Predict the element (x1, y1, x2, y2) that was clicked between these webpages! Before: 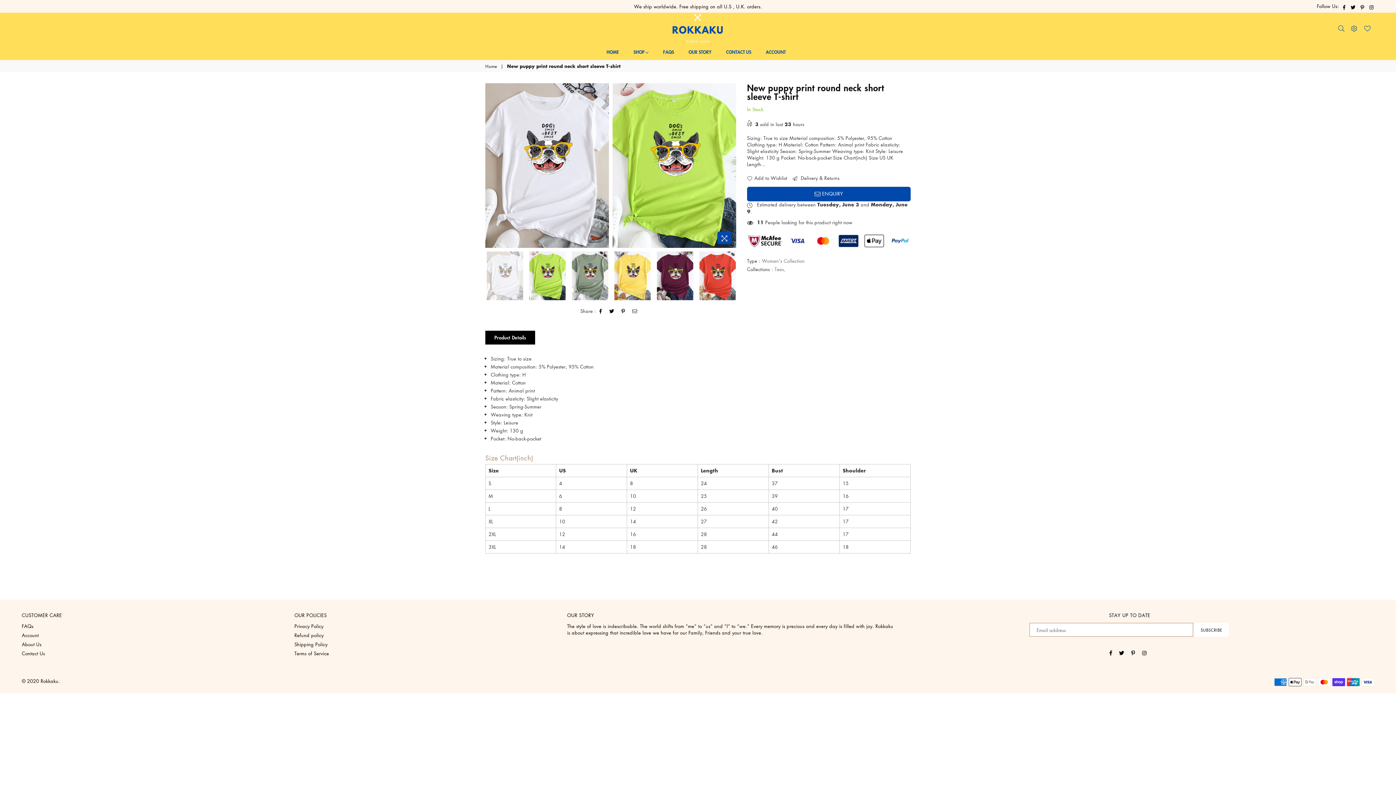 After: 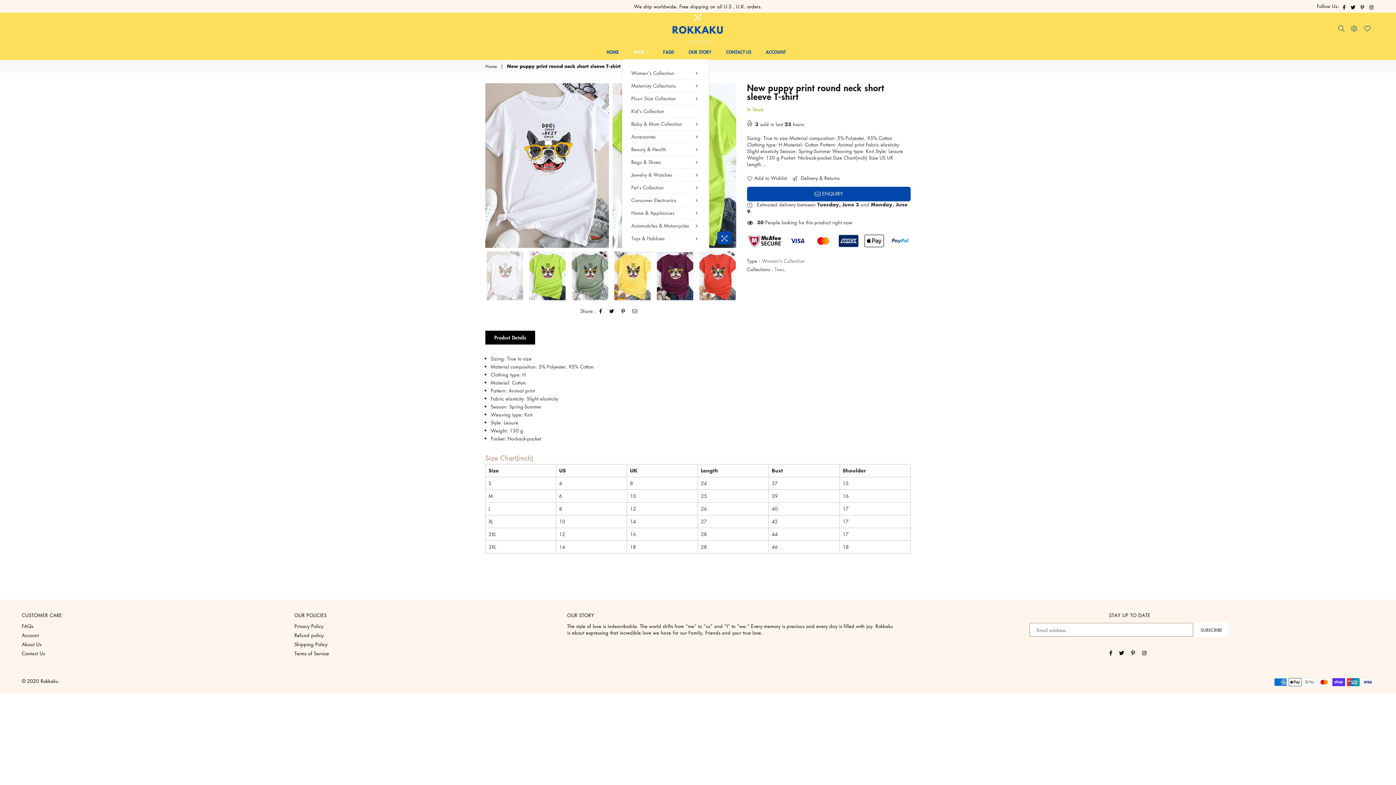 Action: label: SHOP  bbox: (628, 44, 654, 59)